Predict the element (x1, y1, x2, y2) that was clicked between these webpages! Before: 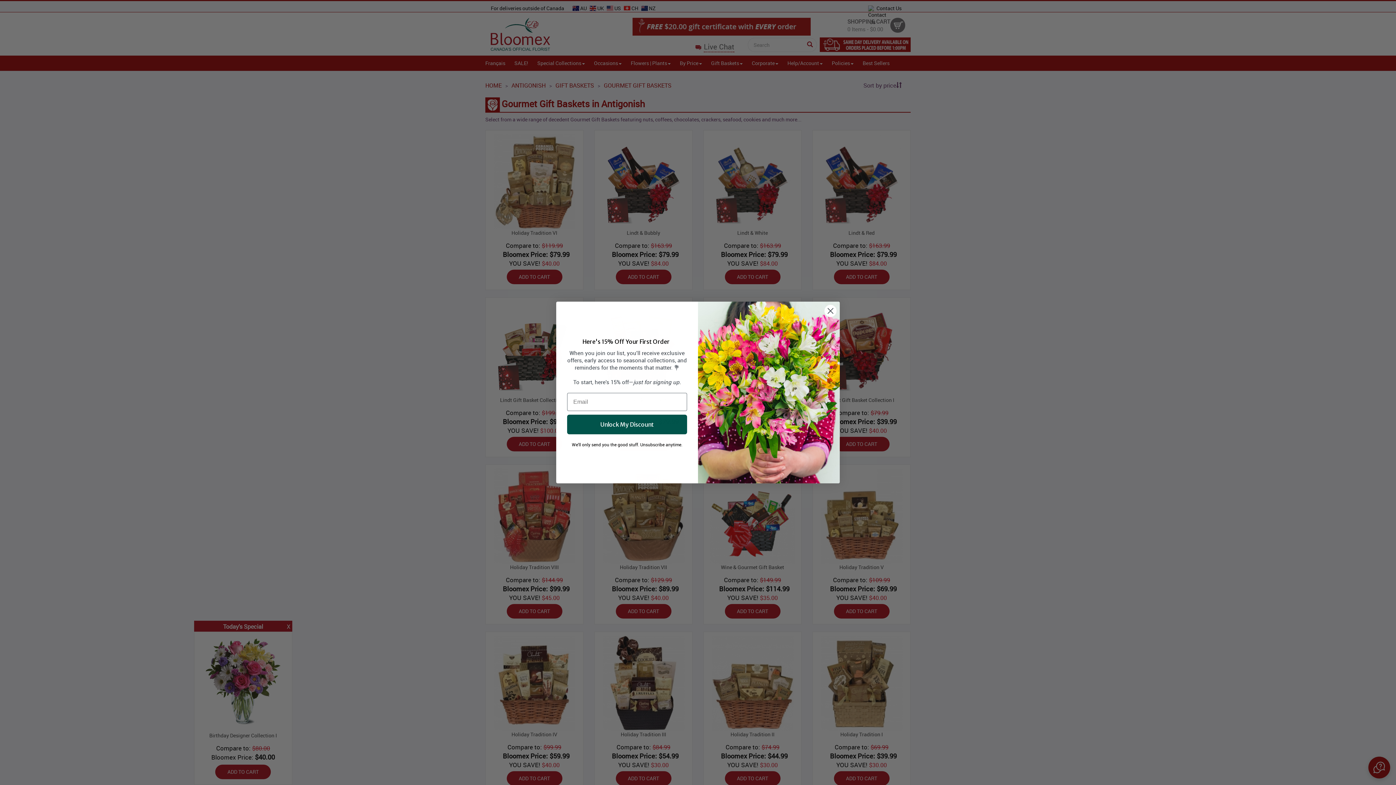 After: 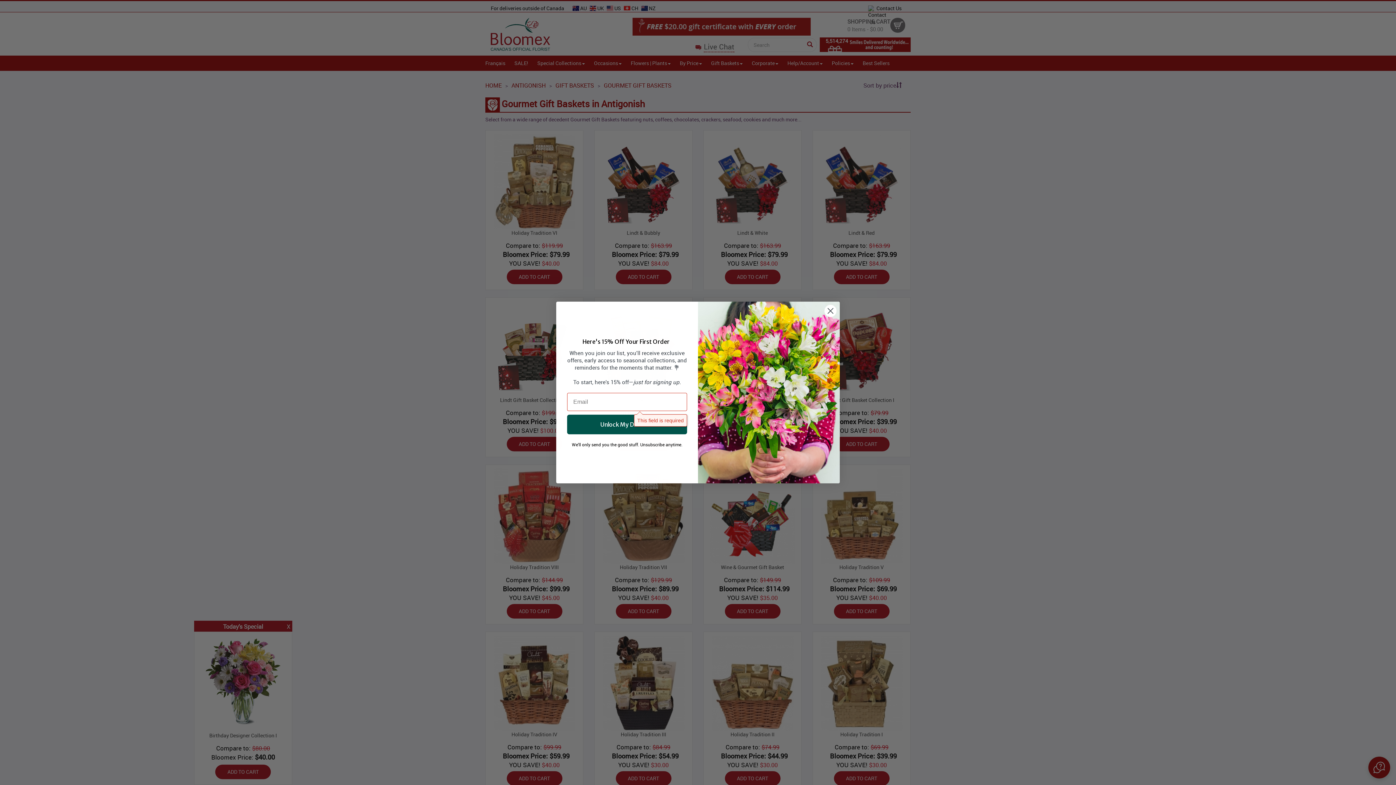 Action: bbox: (567, 414, 687, 434) label: Unlock My Discount